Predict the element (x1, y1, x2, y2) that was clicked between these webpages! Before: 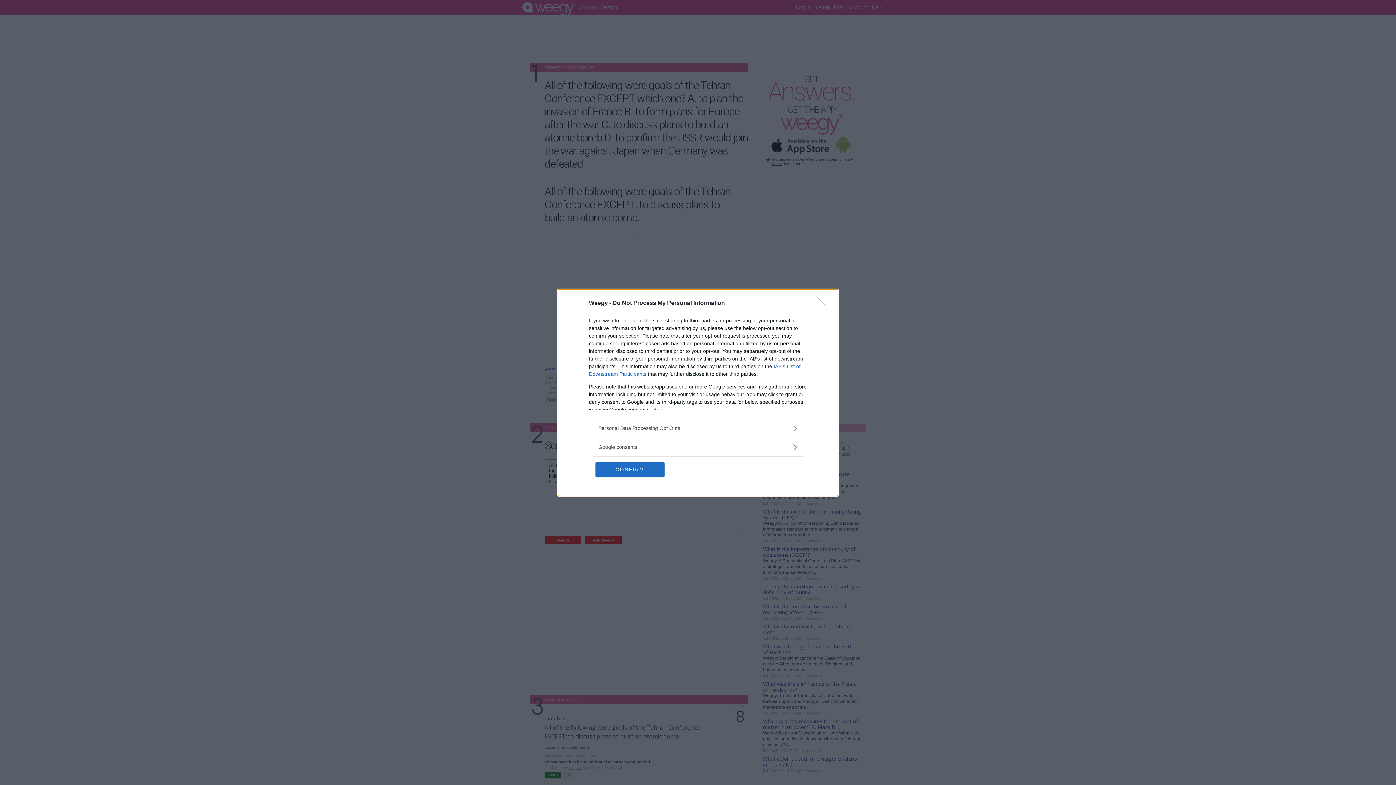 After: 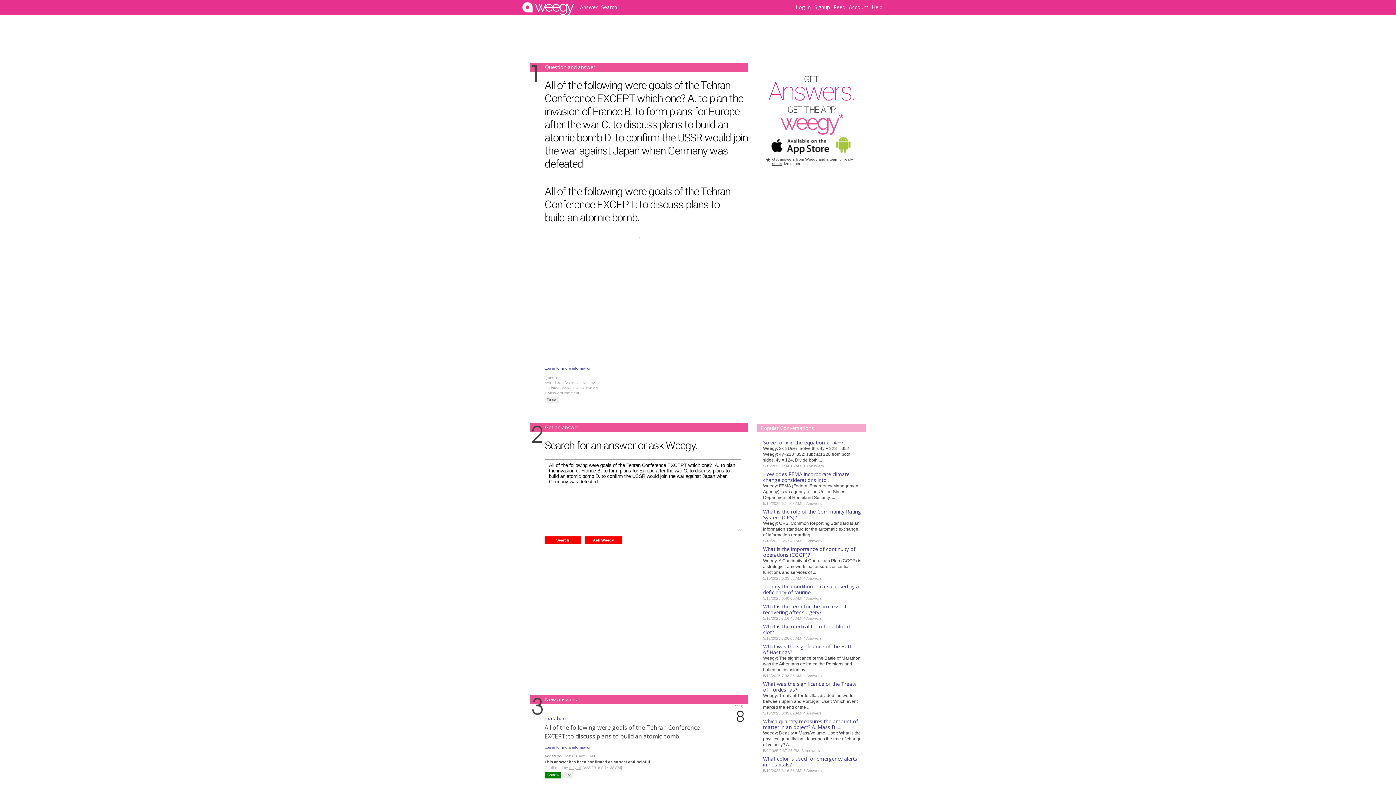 Action: bbox: (595, 462, 664, 476) label: CONFIRM